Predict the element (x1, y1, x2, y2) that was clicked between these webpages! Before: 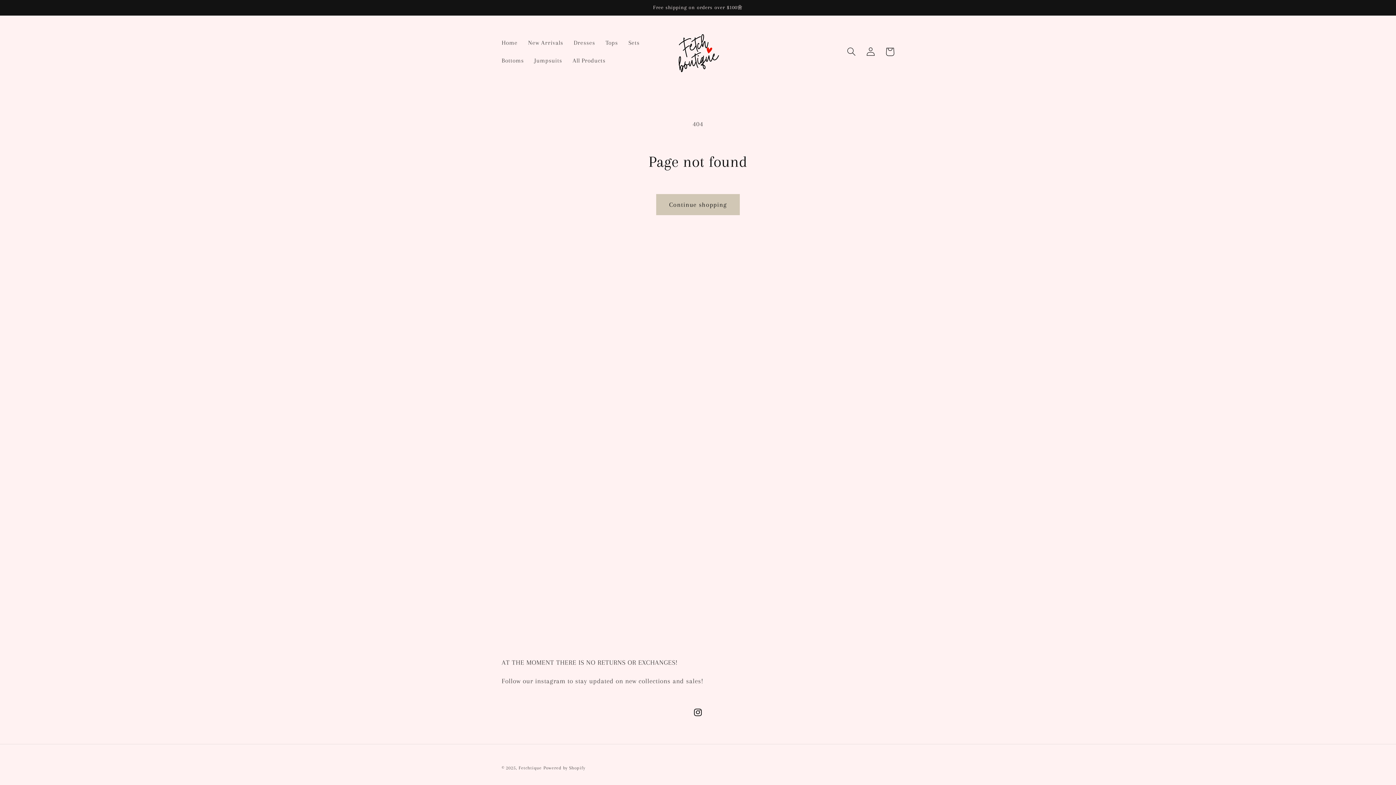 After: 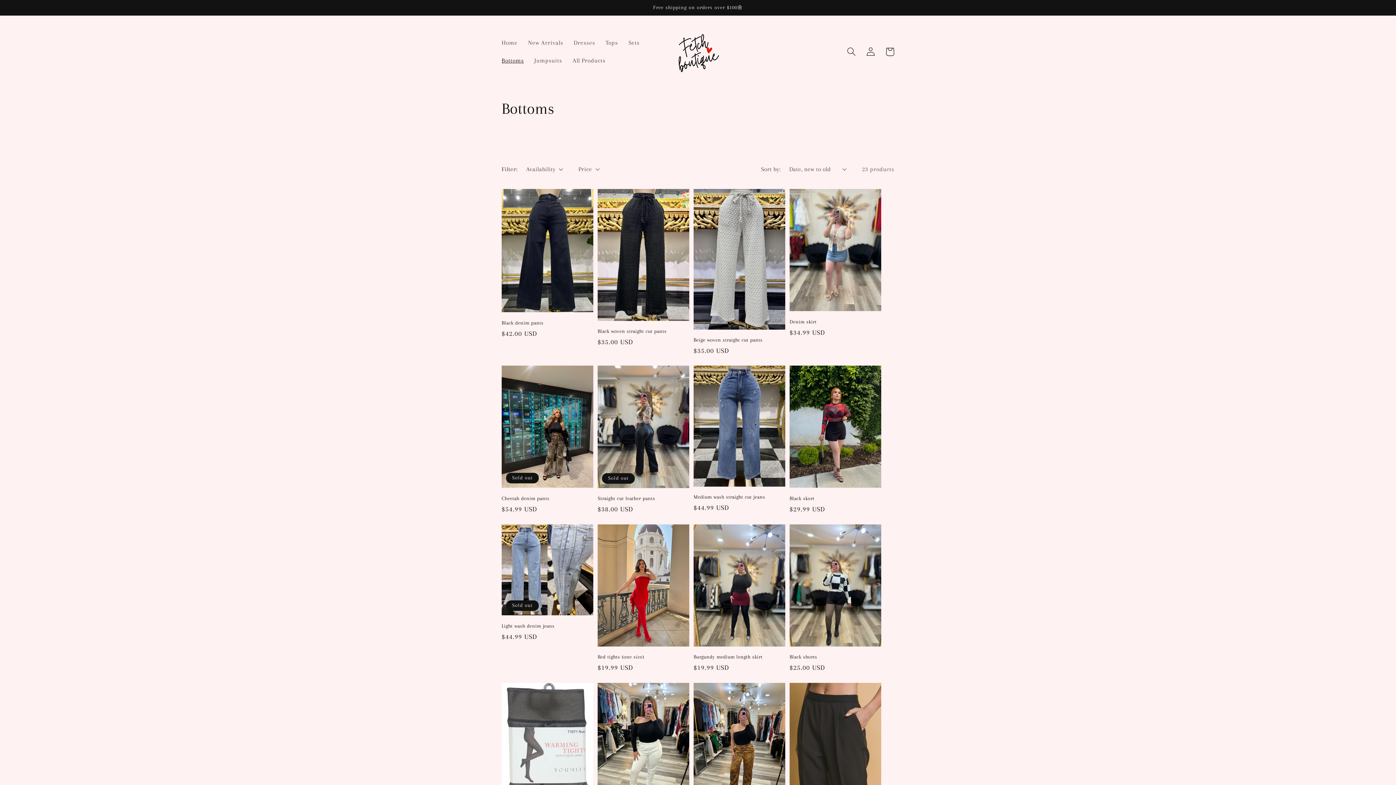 Action: label: Bottoms bbox: (496, 51, 529, 69)